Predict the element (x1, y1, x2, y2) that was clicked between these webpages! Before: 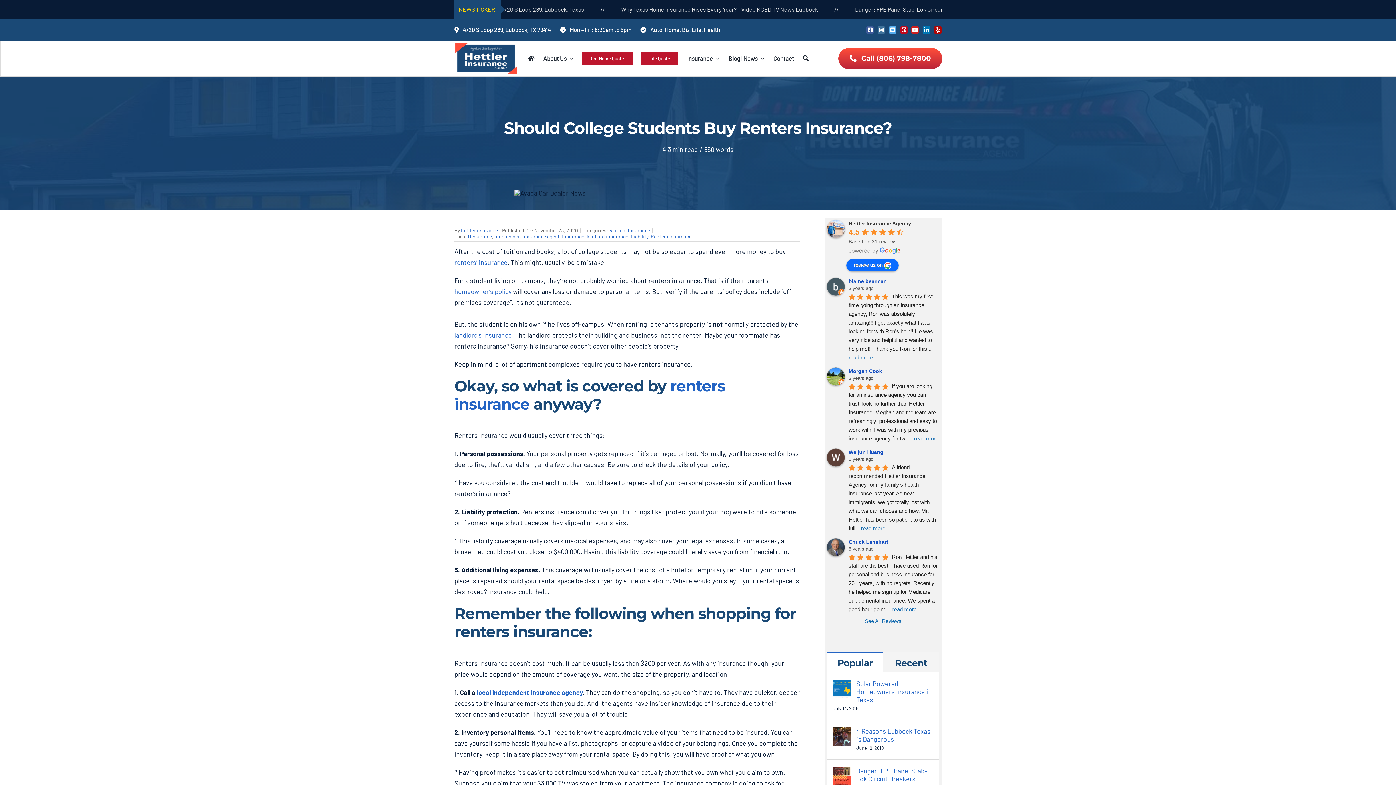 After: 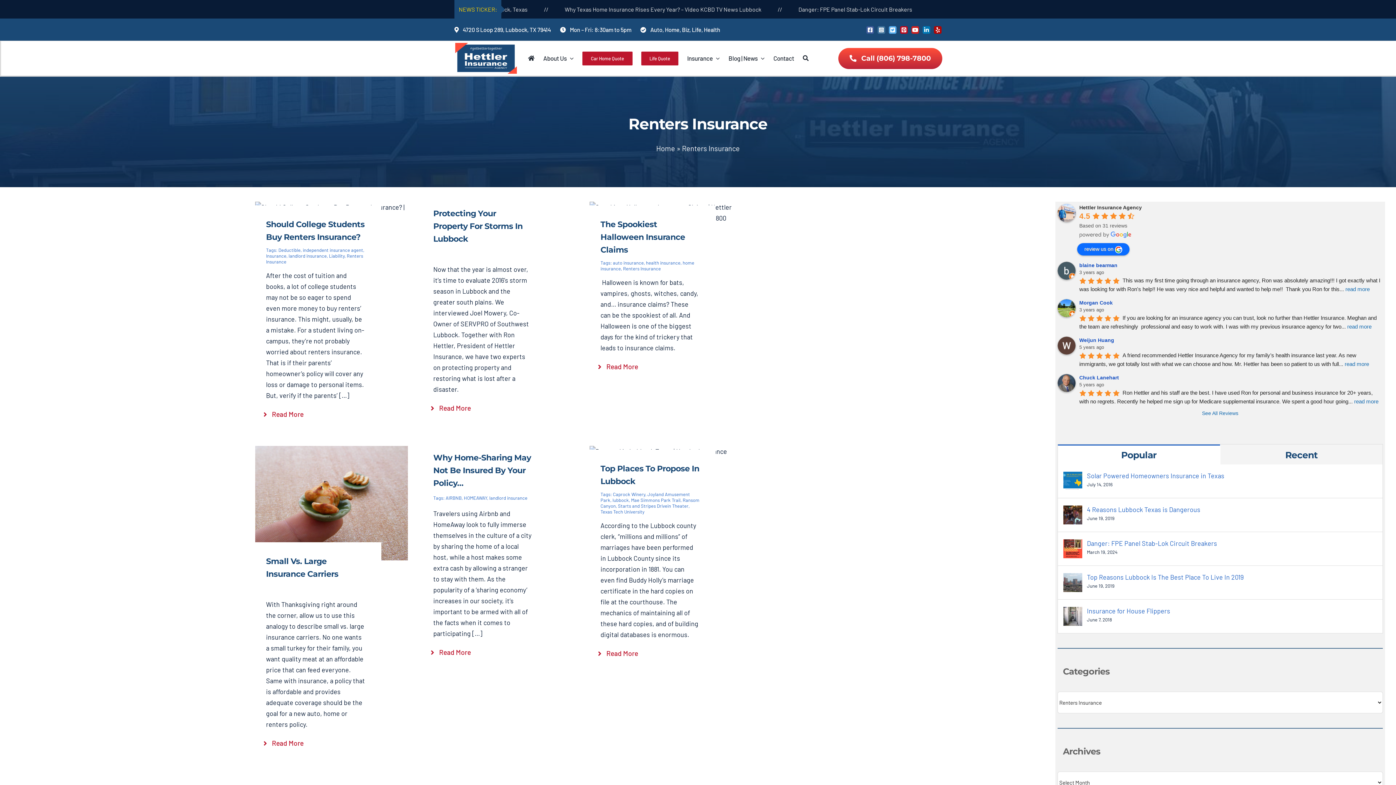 Action: label: Renters Insurance bbox: (609, 227, 650, 233)